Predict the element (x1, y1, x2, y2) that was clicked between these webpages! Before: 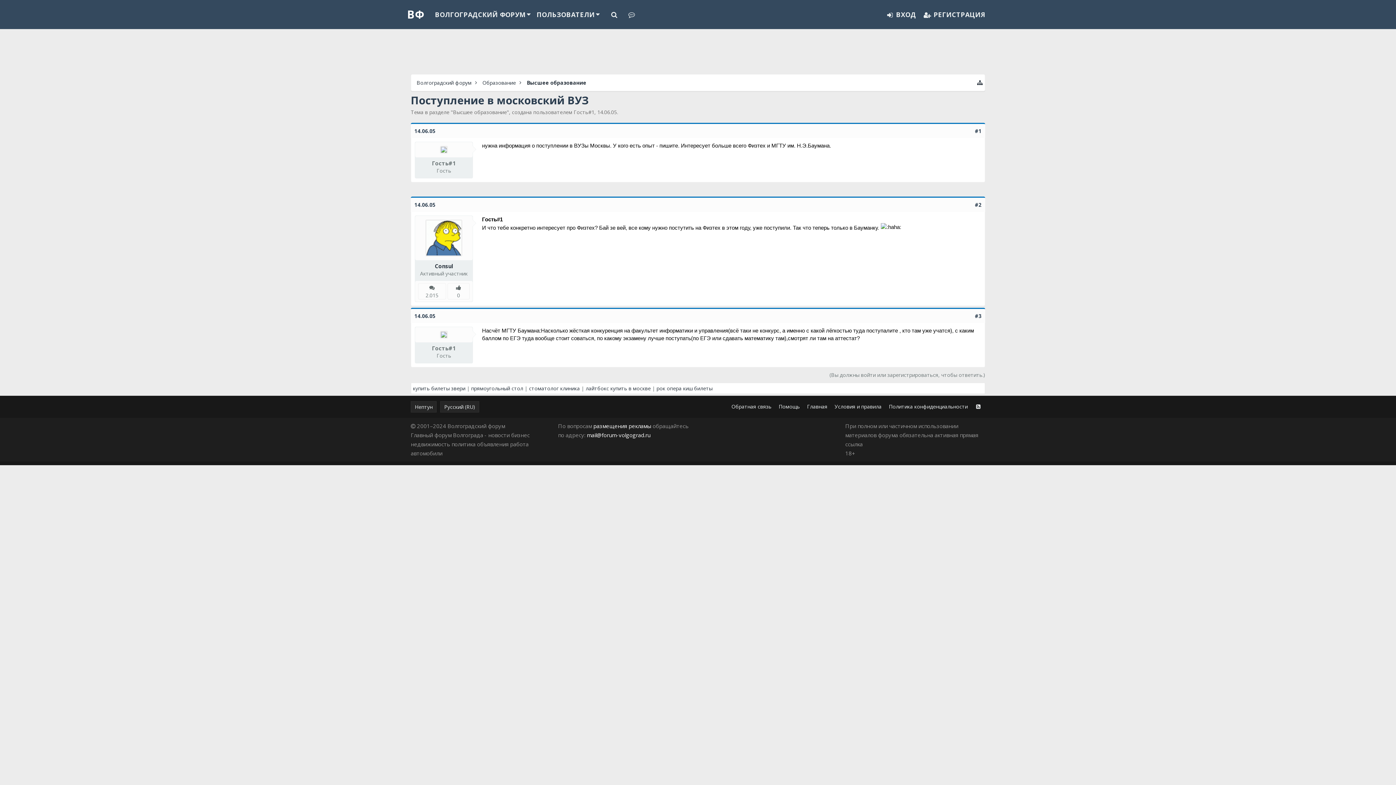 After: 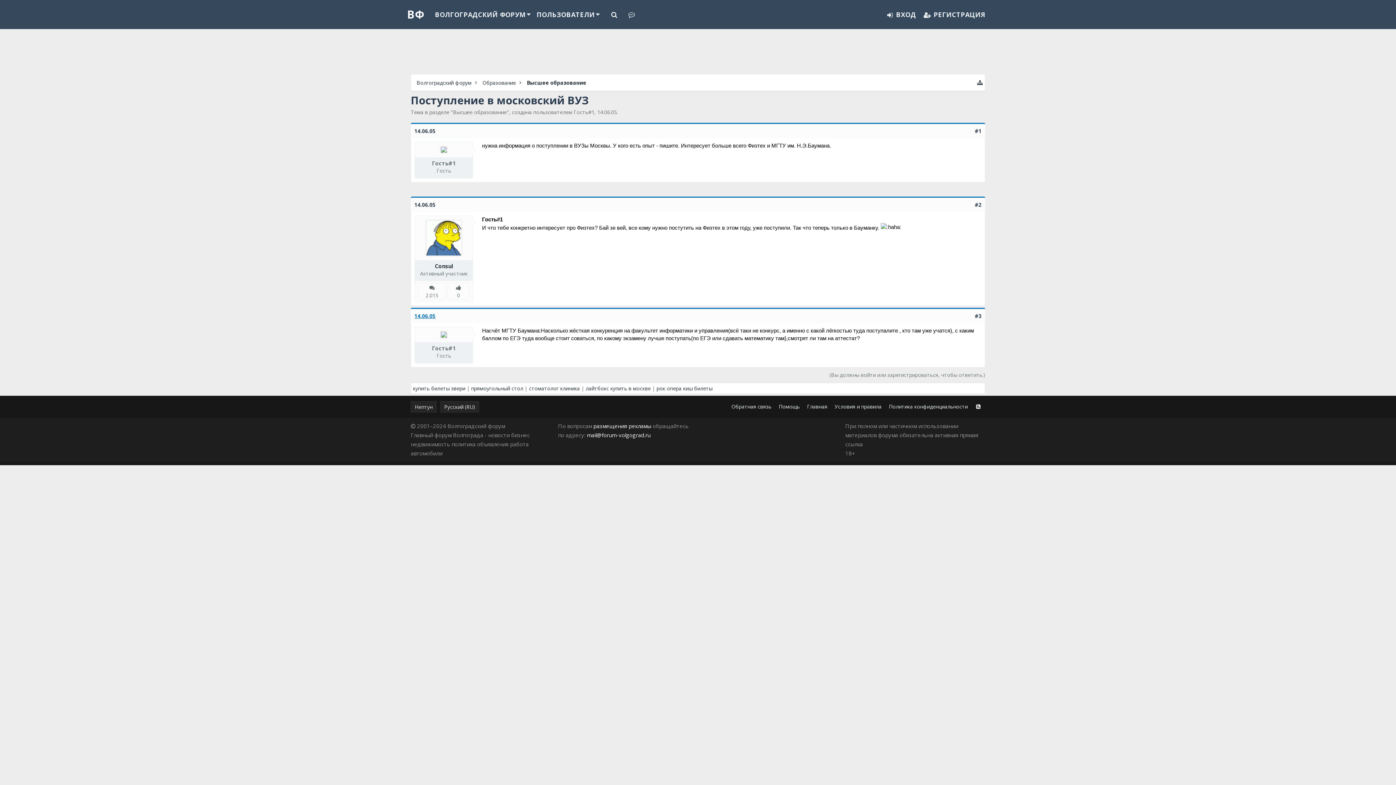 Action: label: 14.06.05 bbox: (414, 285, 435, 292)